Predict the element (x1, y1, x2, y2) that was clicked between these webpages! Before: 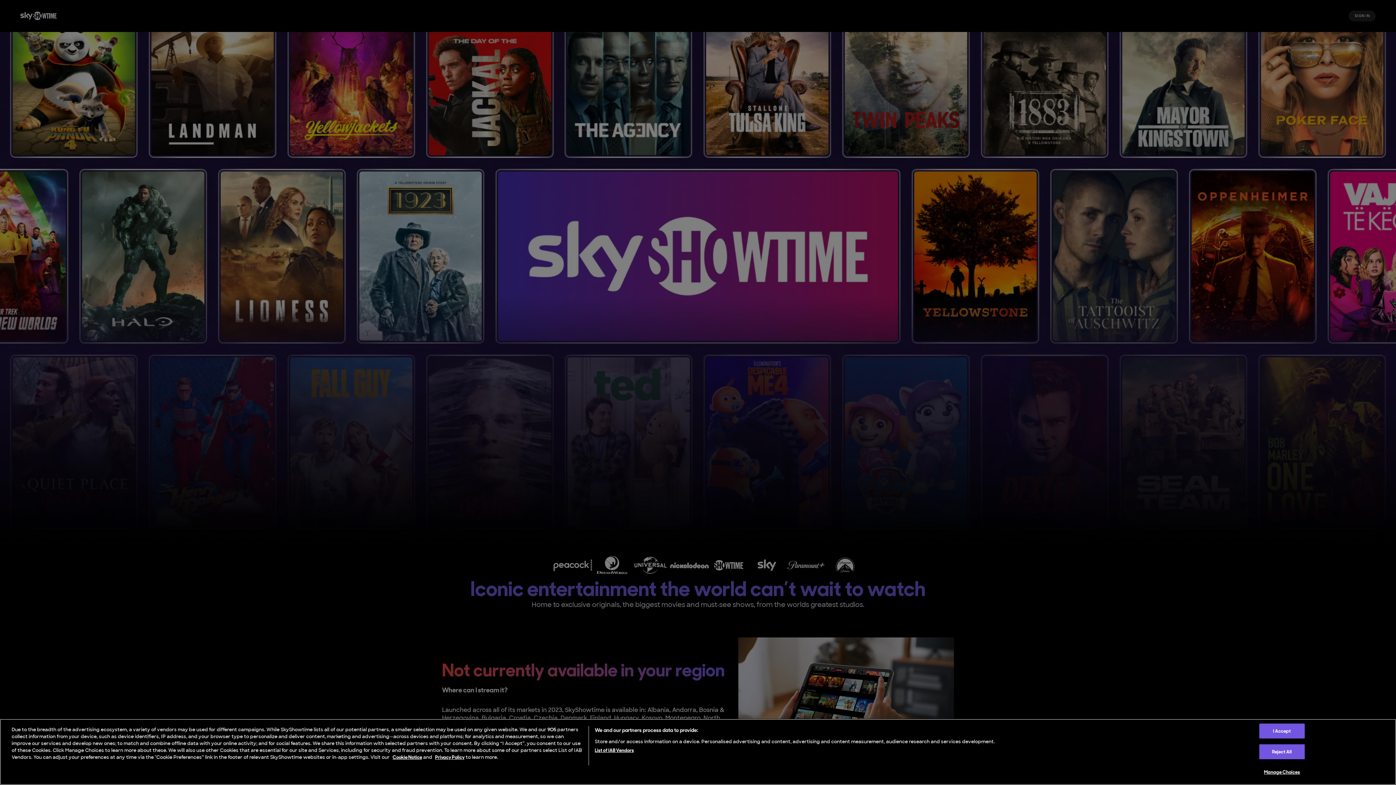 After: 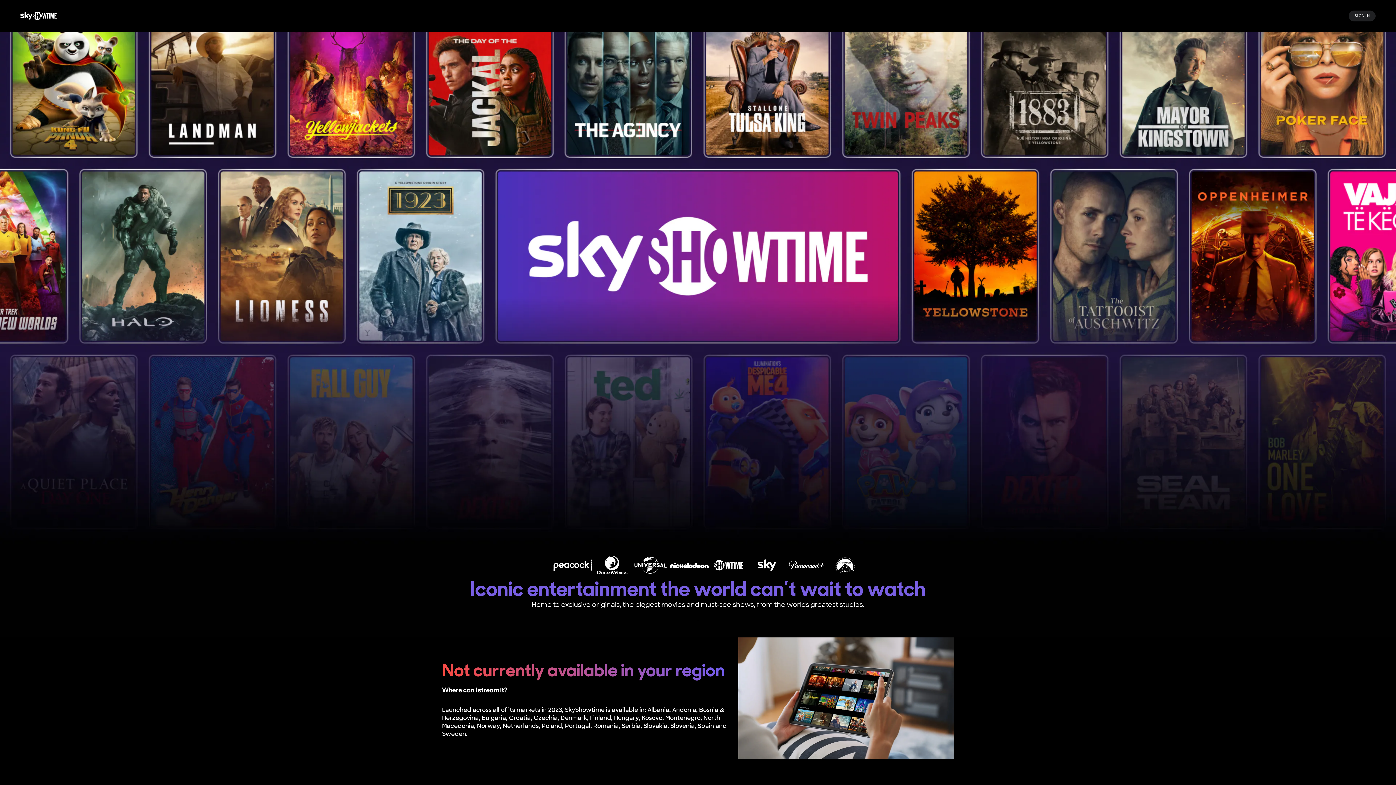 Action: label: I Accept bbox: (1259, 724, 1305, 738)